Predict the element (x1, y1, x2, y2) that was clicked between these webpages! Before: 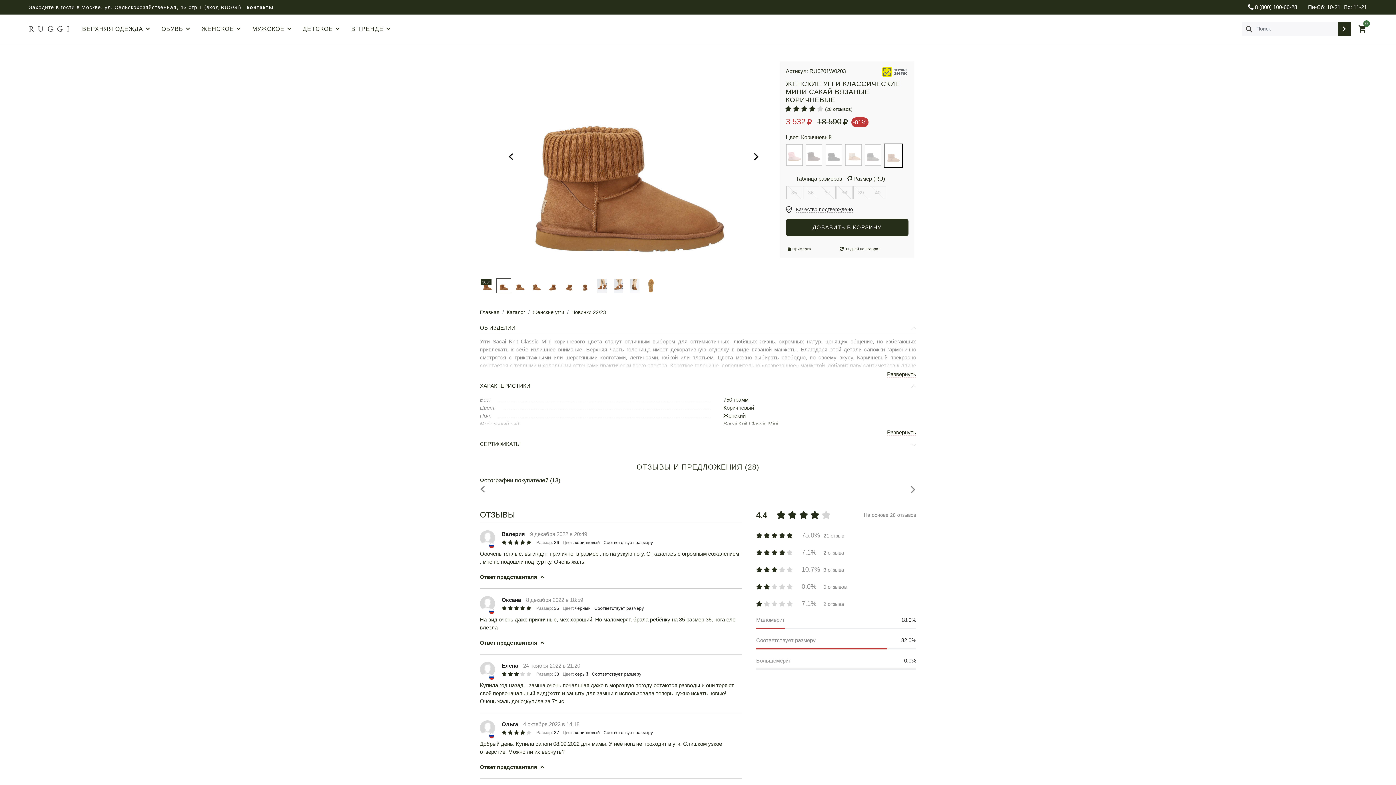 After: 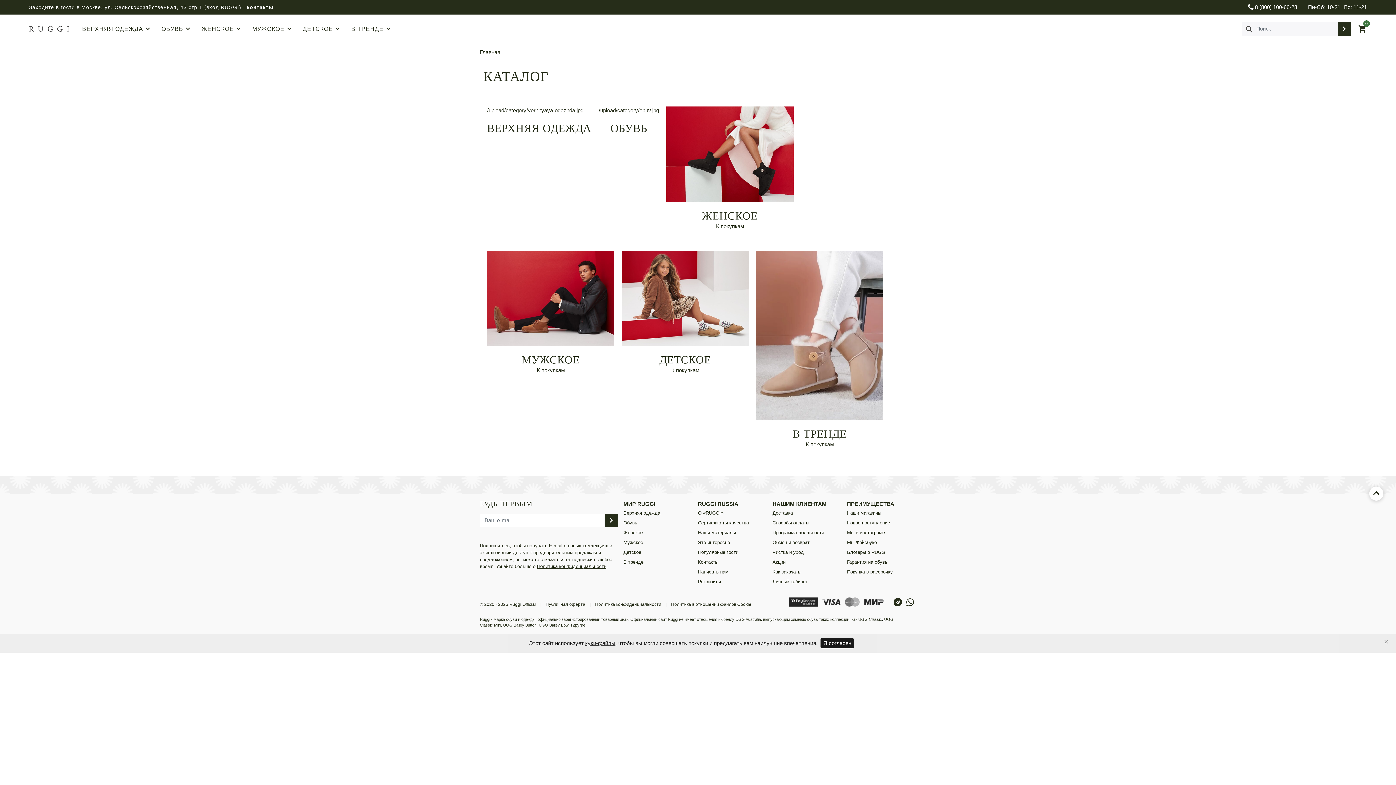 Action: bbox: (506, 309, 525, 315) label: Каталог